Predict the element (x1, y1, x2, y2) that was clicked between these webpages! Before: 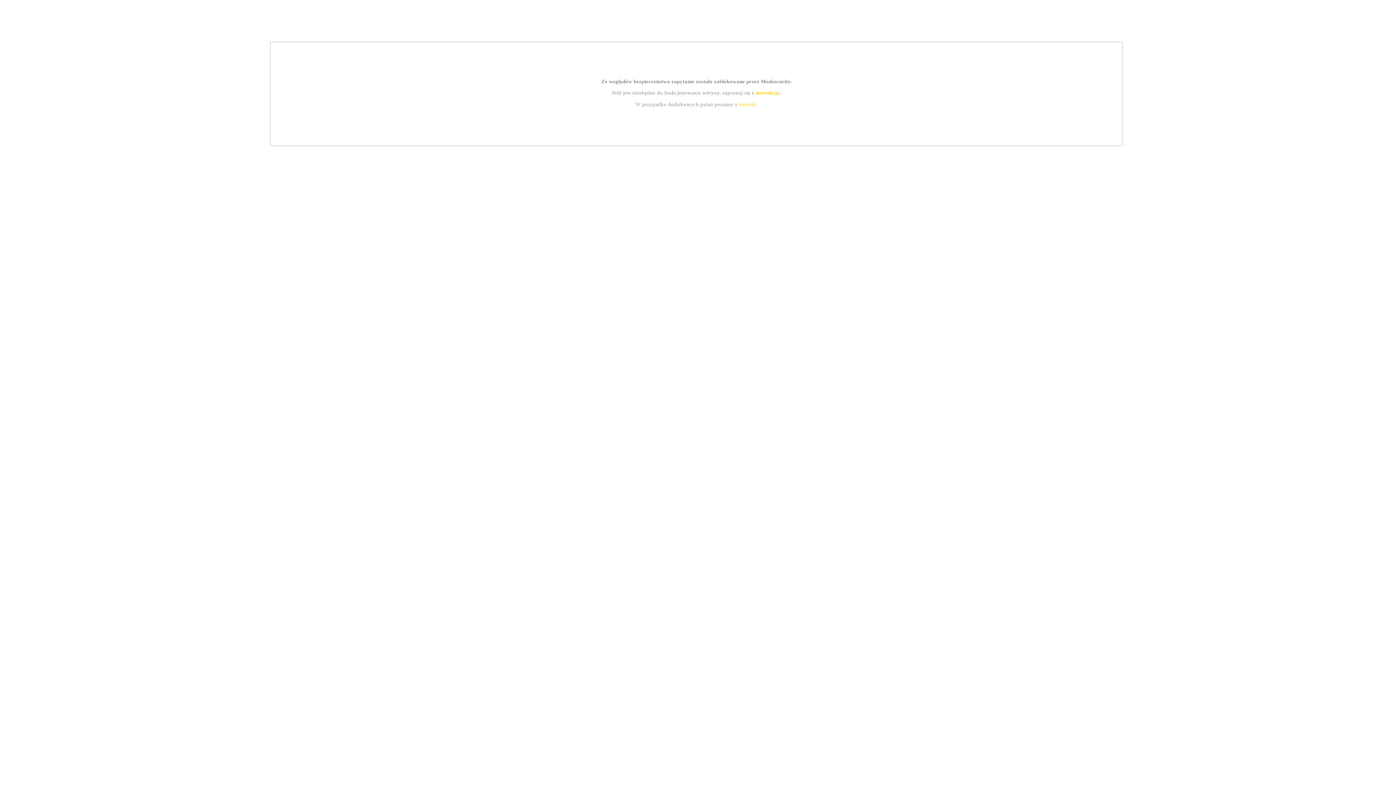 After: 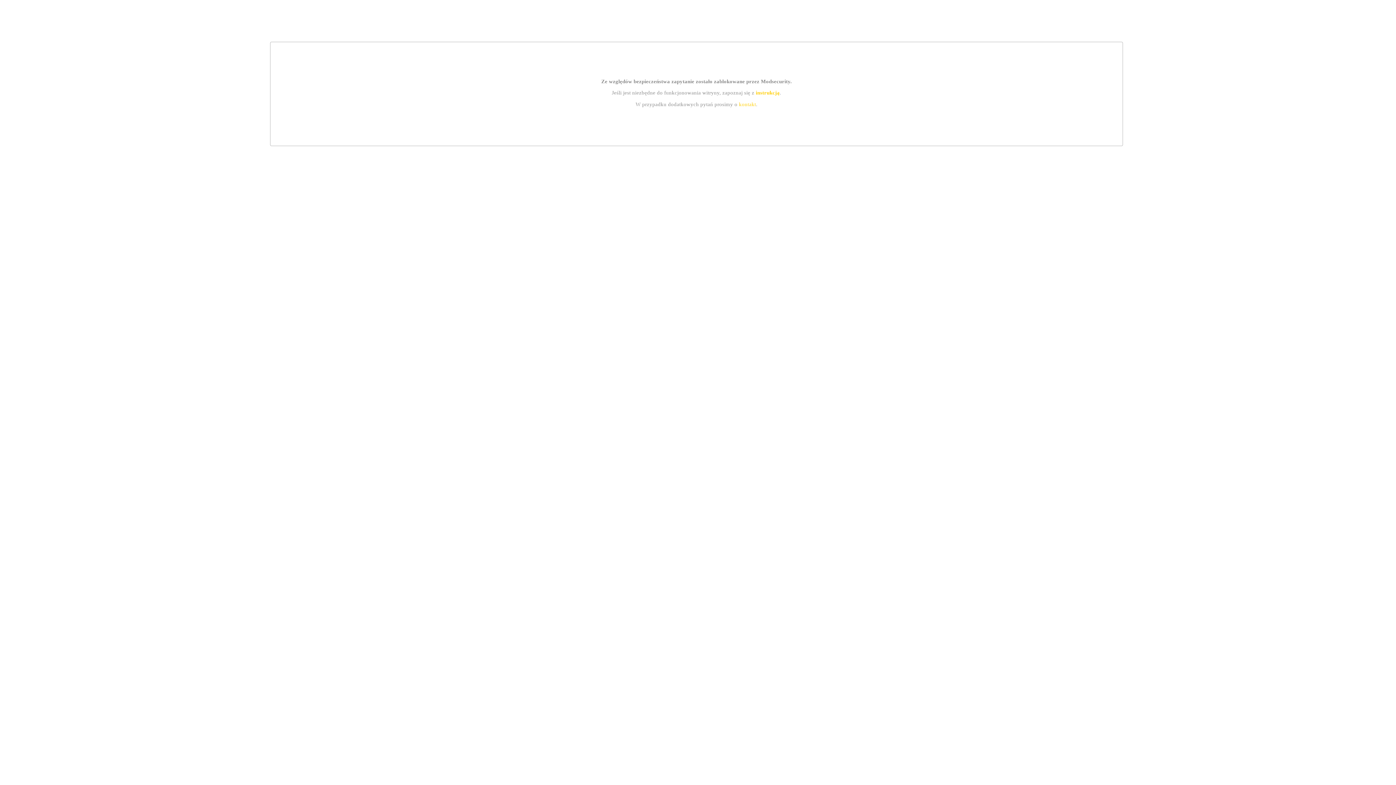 Action: label: instrukcją bbox: (755, 89, 779, 95)